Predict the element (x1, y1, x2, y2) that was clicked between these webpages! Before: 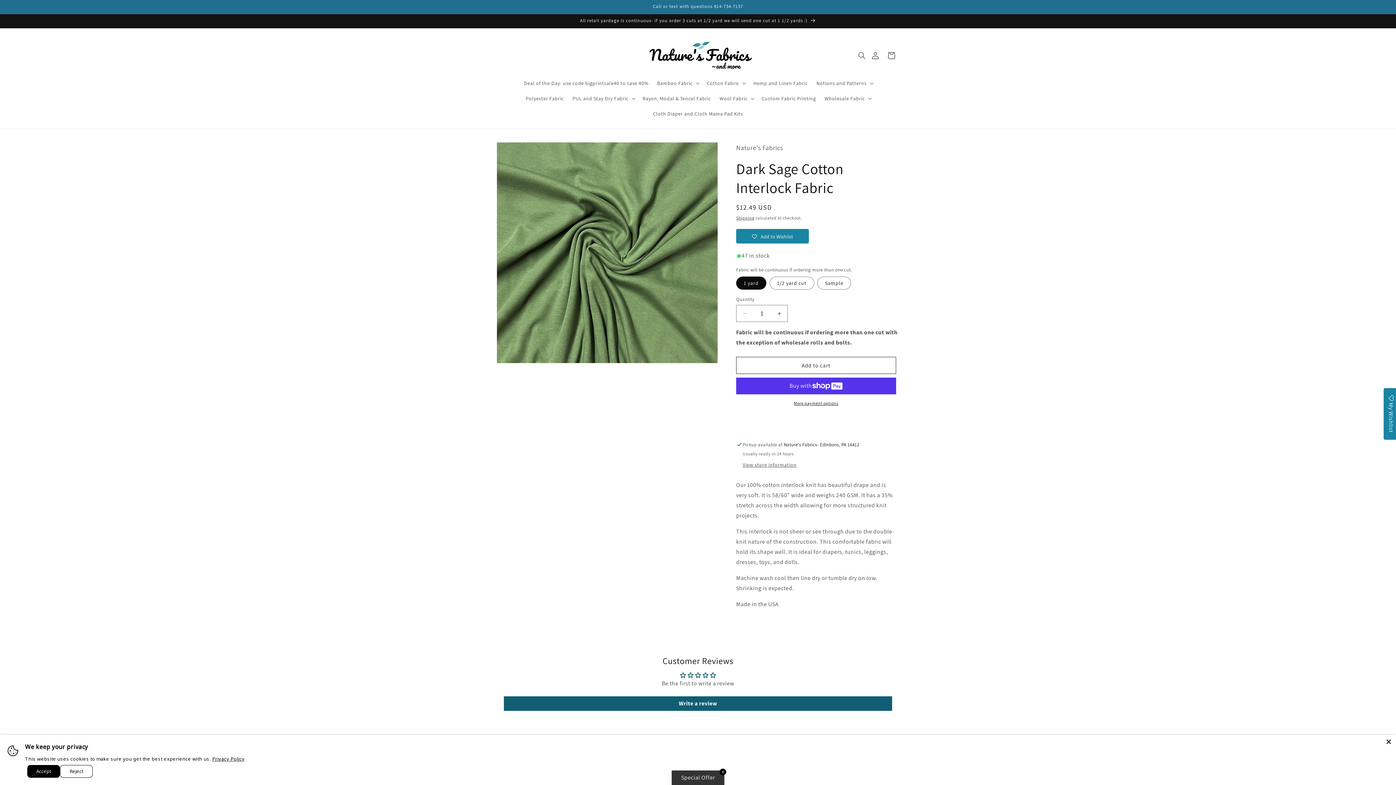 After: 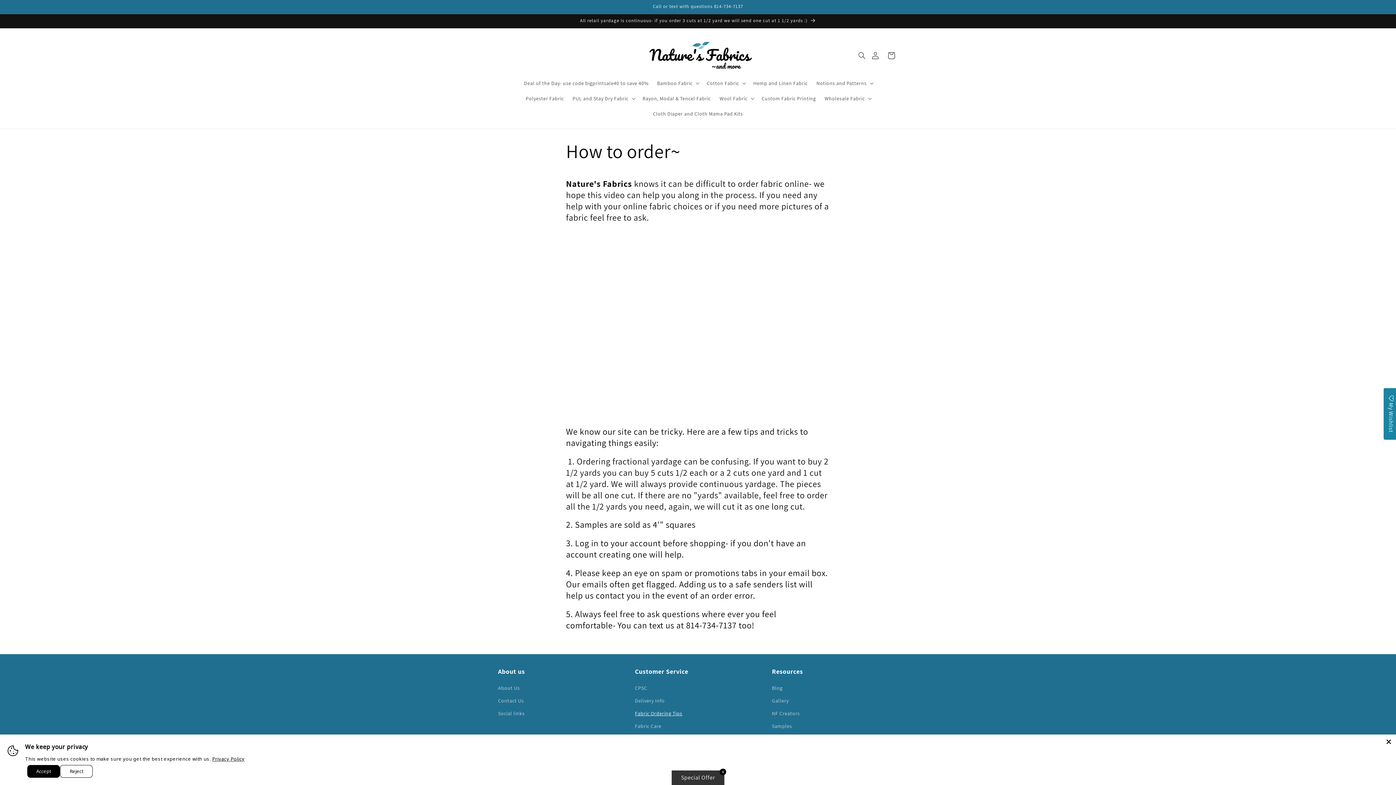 Action: label: All retail yardage is continuous- if you order 3 cuts at 1/2 yard we will send one cut at 1 1/2 yards :) bbox: (491, 14, 904, 28)